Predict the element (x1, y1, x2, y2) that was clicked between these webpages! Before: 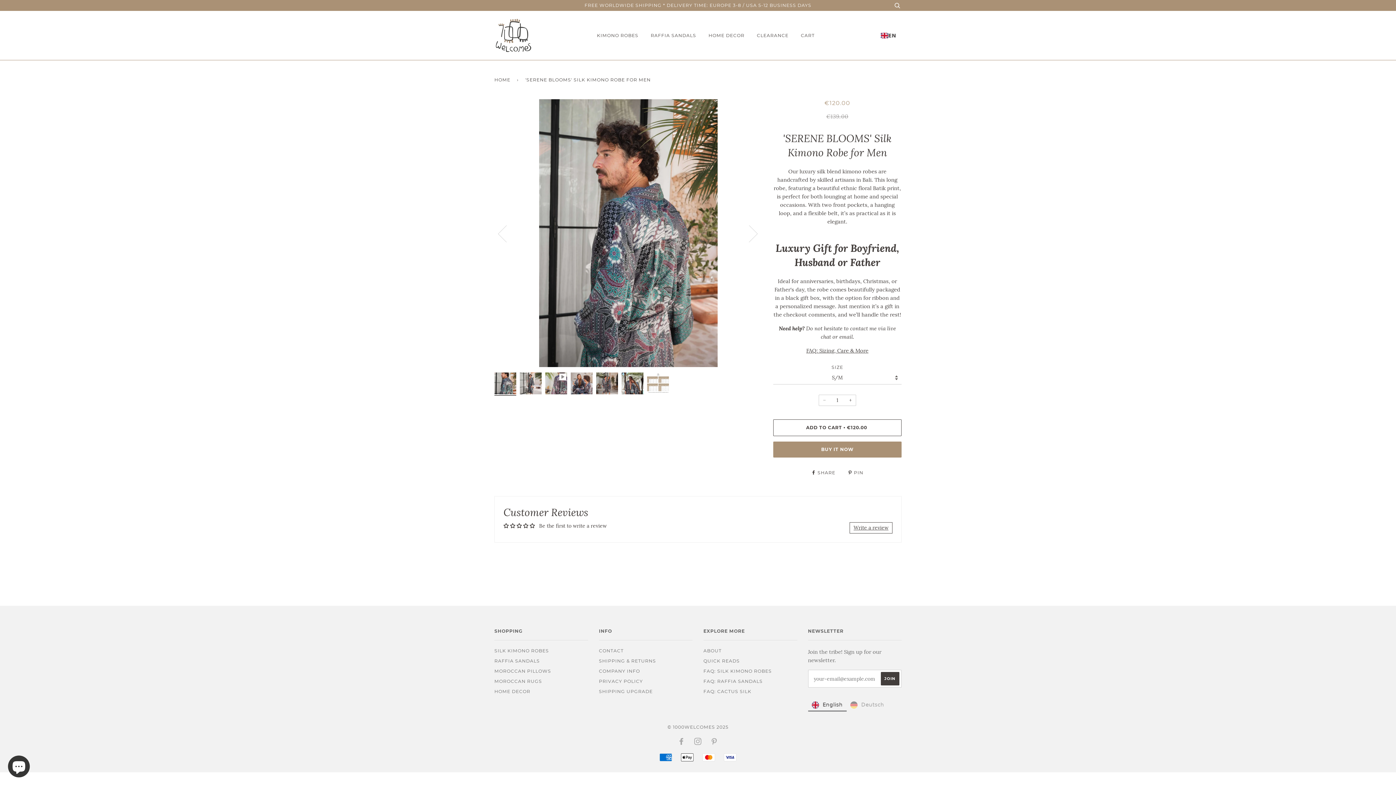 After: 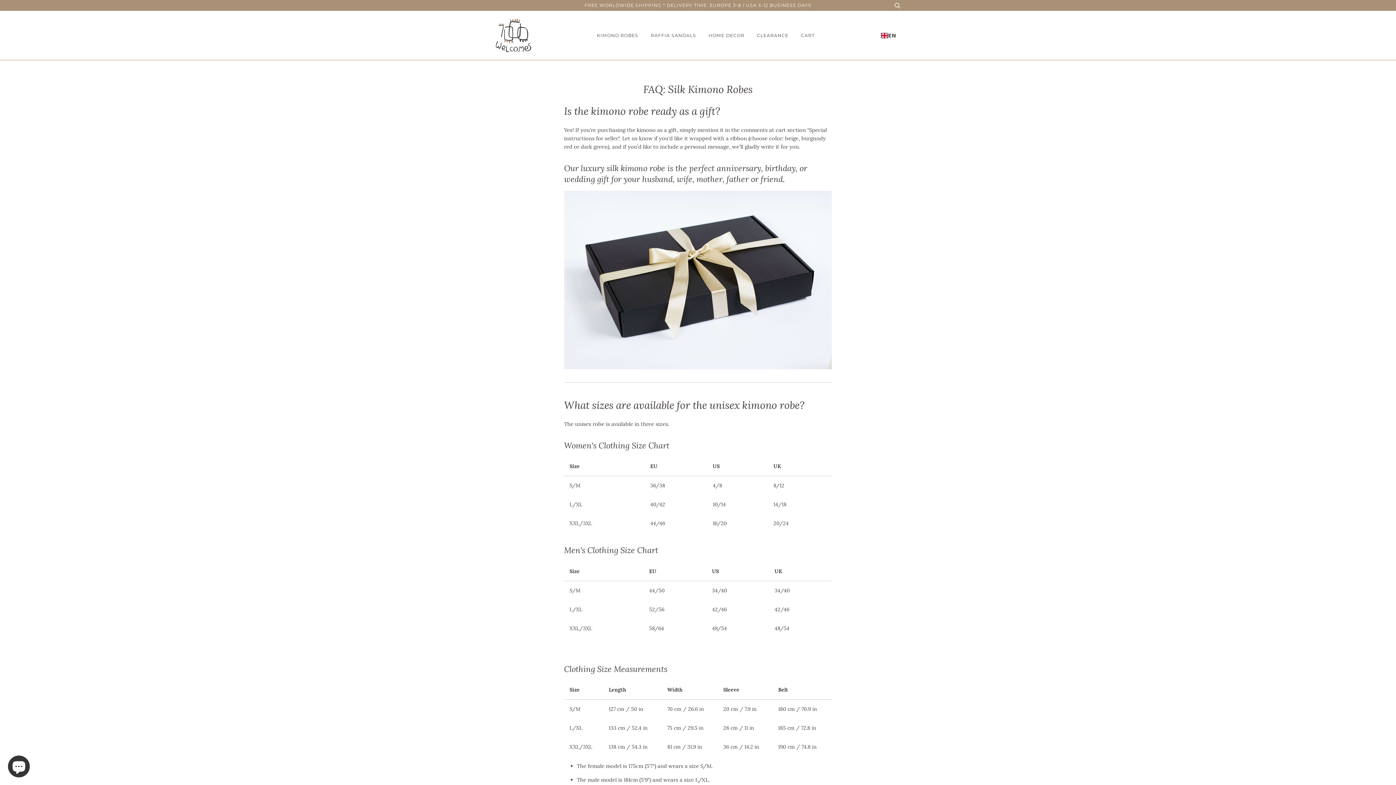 Action: bbox: (806, 347, 868, 354) label: FAQ: Sizing, Care & More